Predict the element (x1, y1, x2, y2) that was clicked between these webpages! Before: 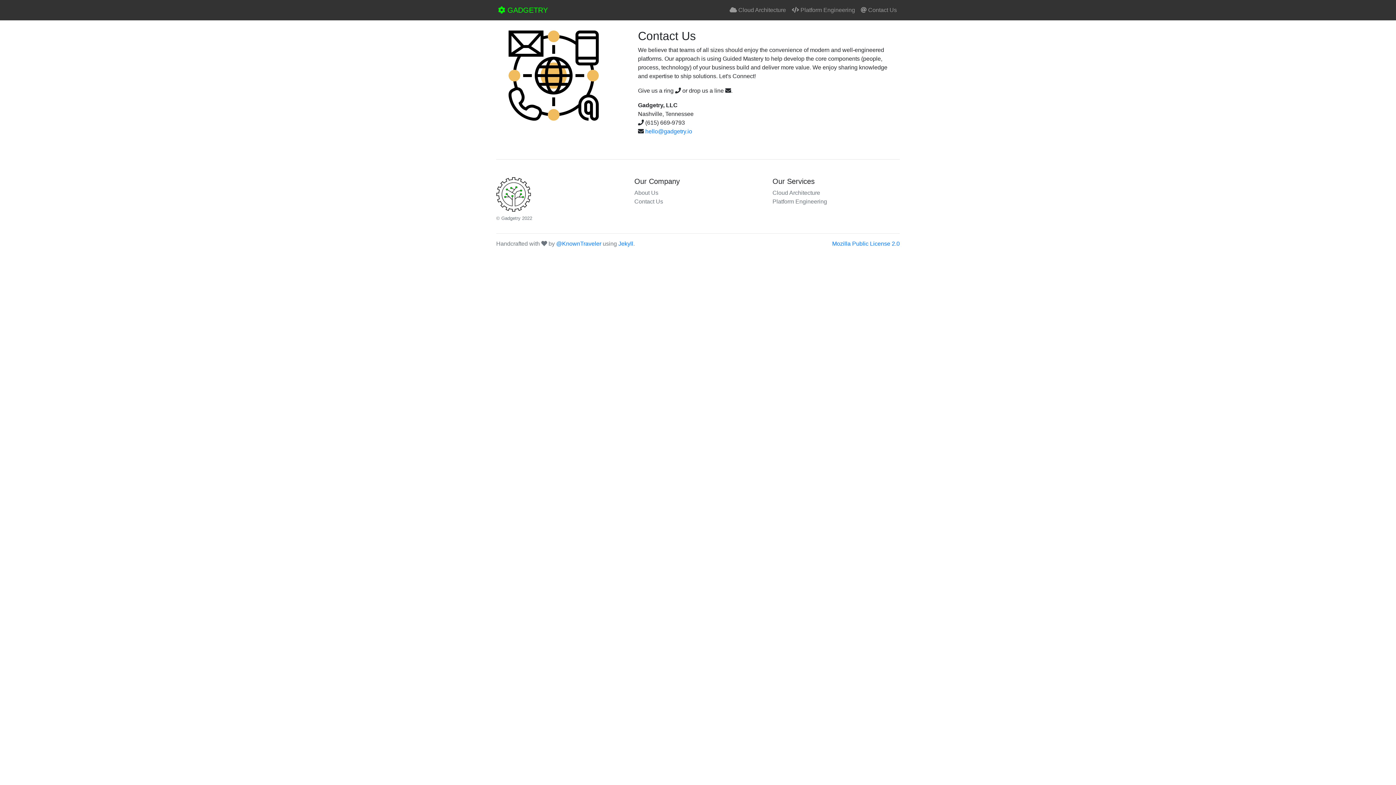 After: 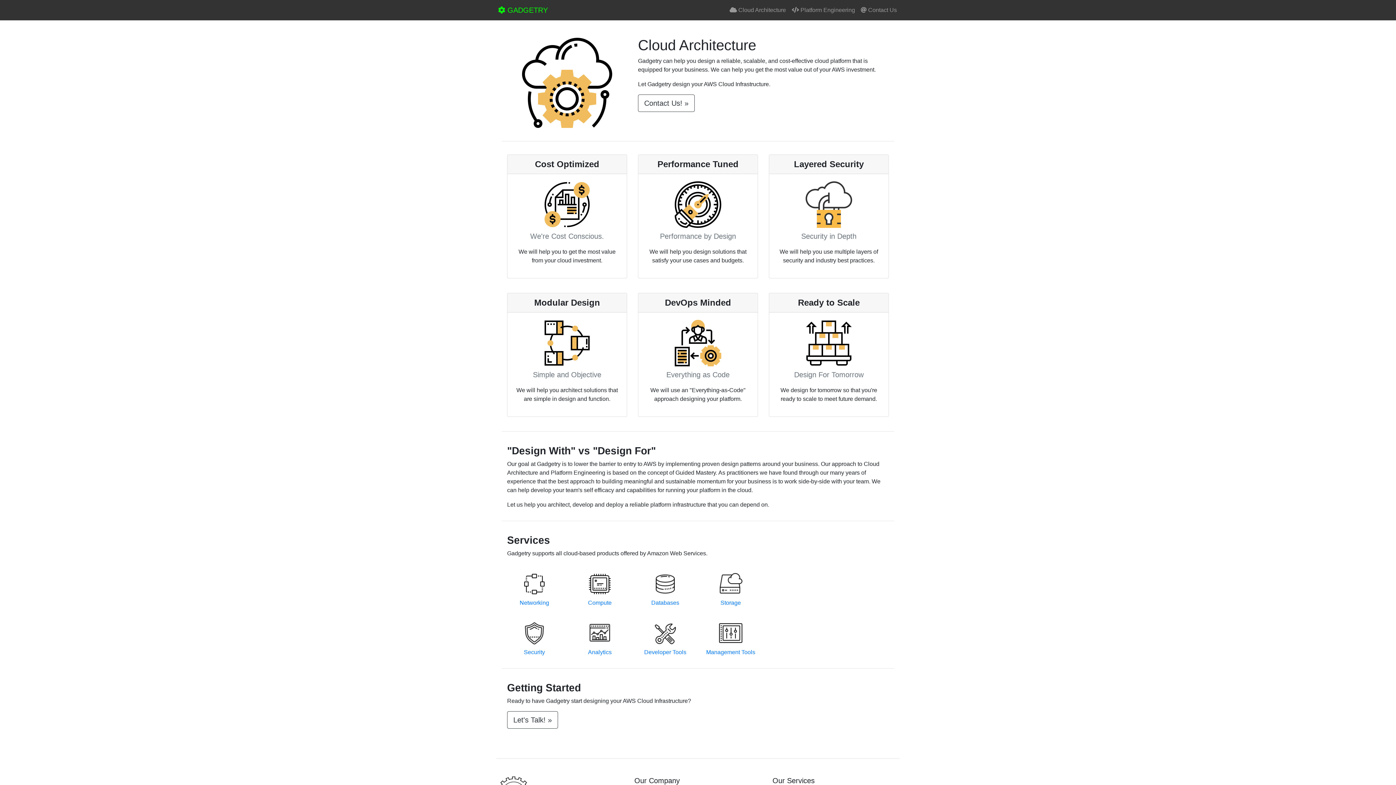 Action: label:  Cloud Architecture bbox: (726, 2, 789, 17)